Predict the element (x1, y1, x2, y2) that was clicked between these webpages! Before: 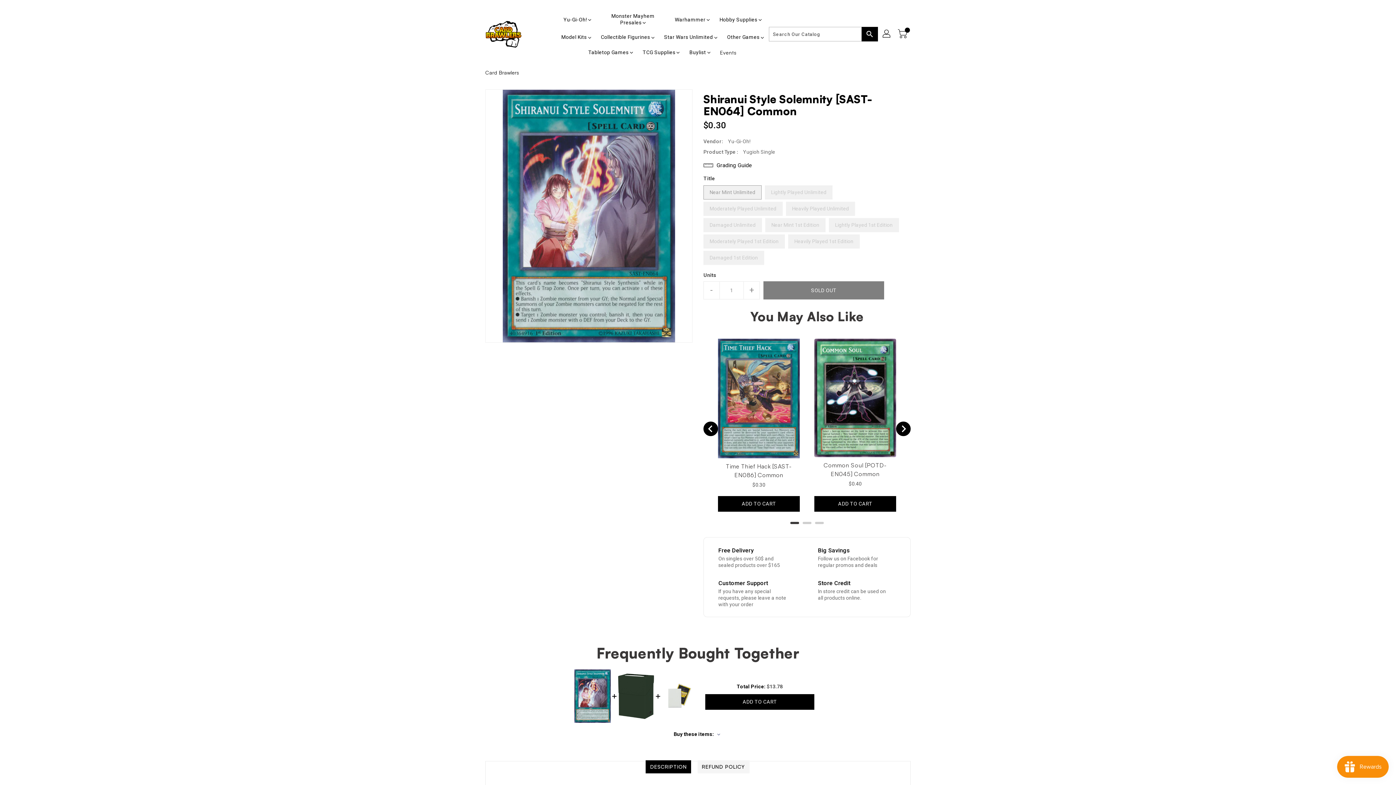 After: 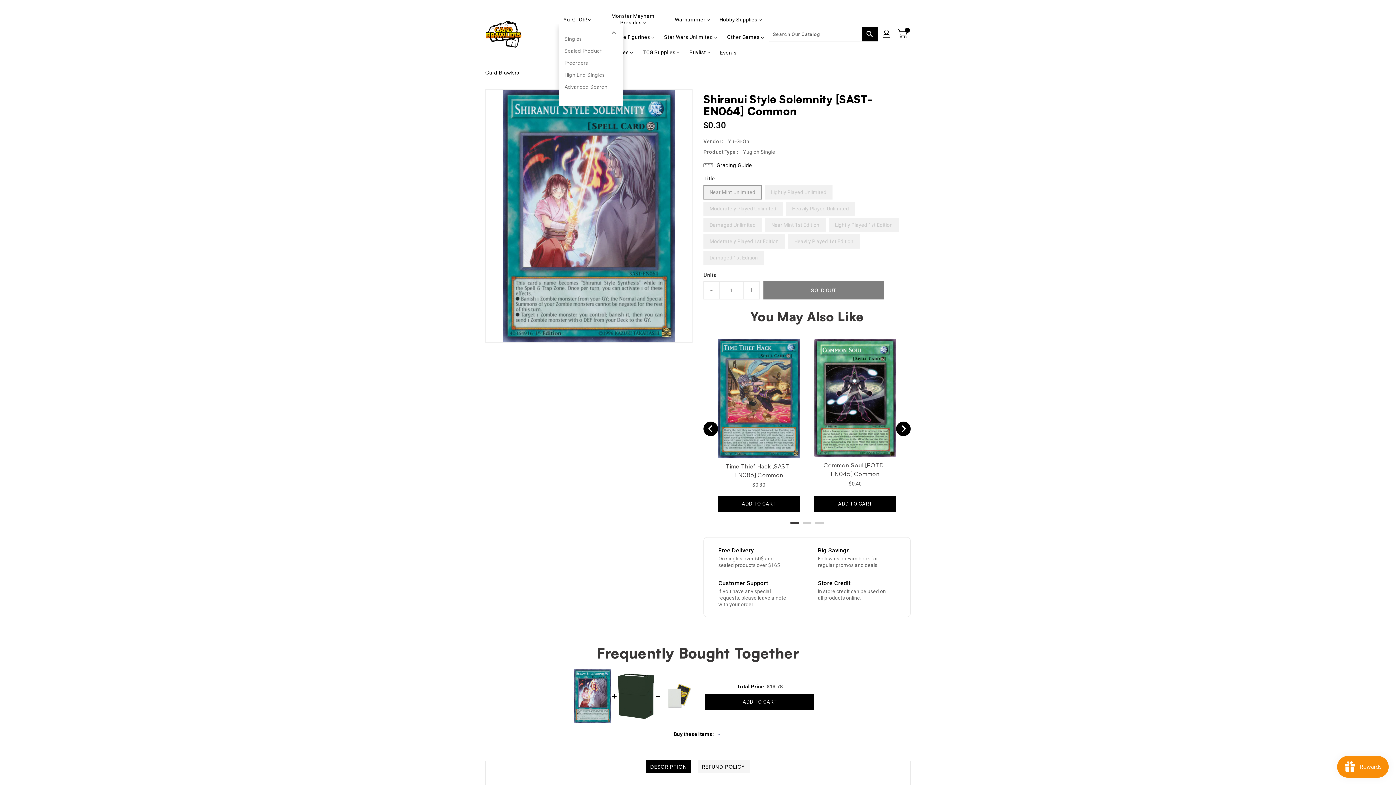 Action: label: Yu-Gi-Oh!  bbox: (559, 11, 595, 26)